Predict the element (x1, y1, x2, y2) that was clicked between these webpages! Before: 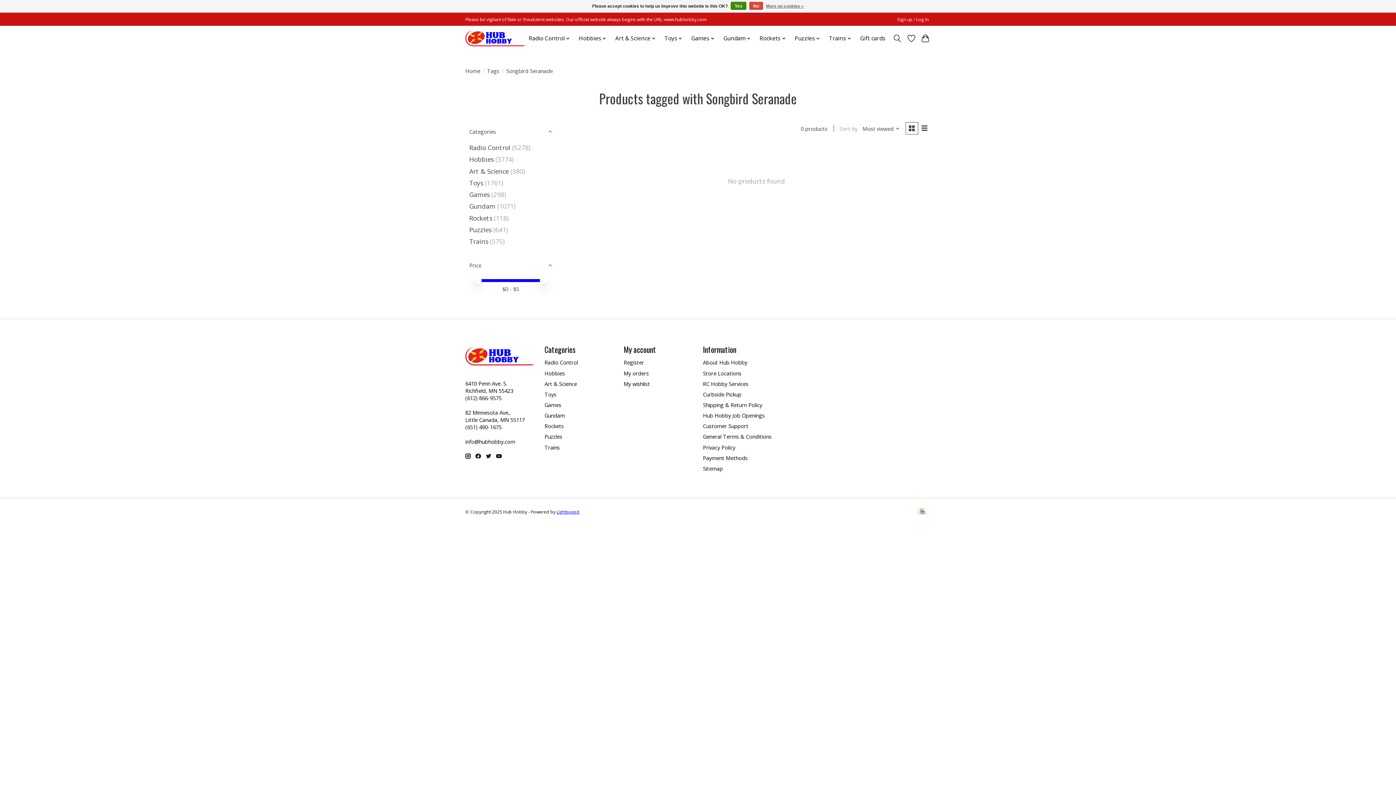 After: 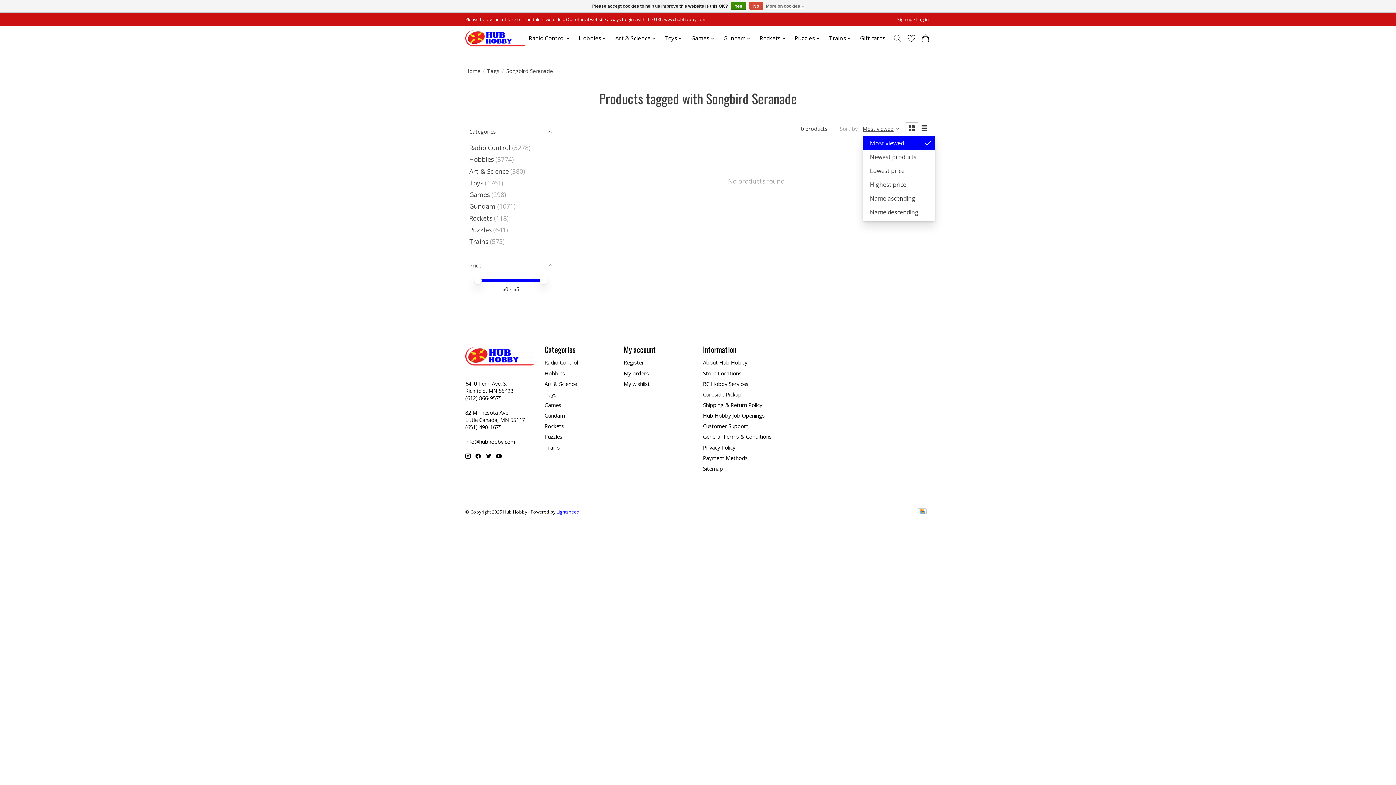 Action: label: Most viewed, Sort by bbox: (862, 125, 899, 132)